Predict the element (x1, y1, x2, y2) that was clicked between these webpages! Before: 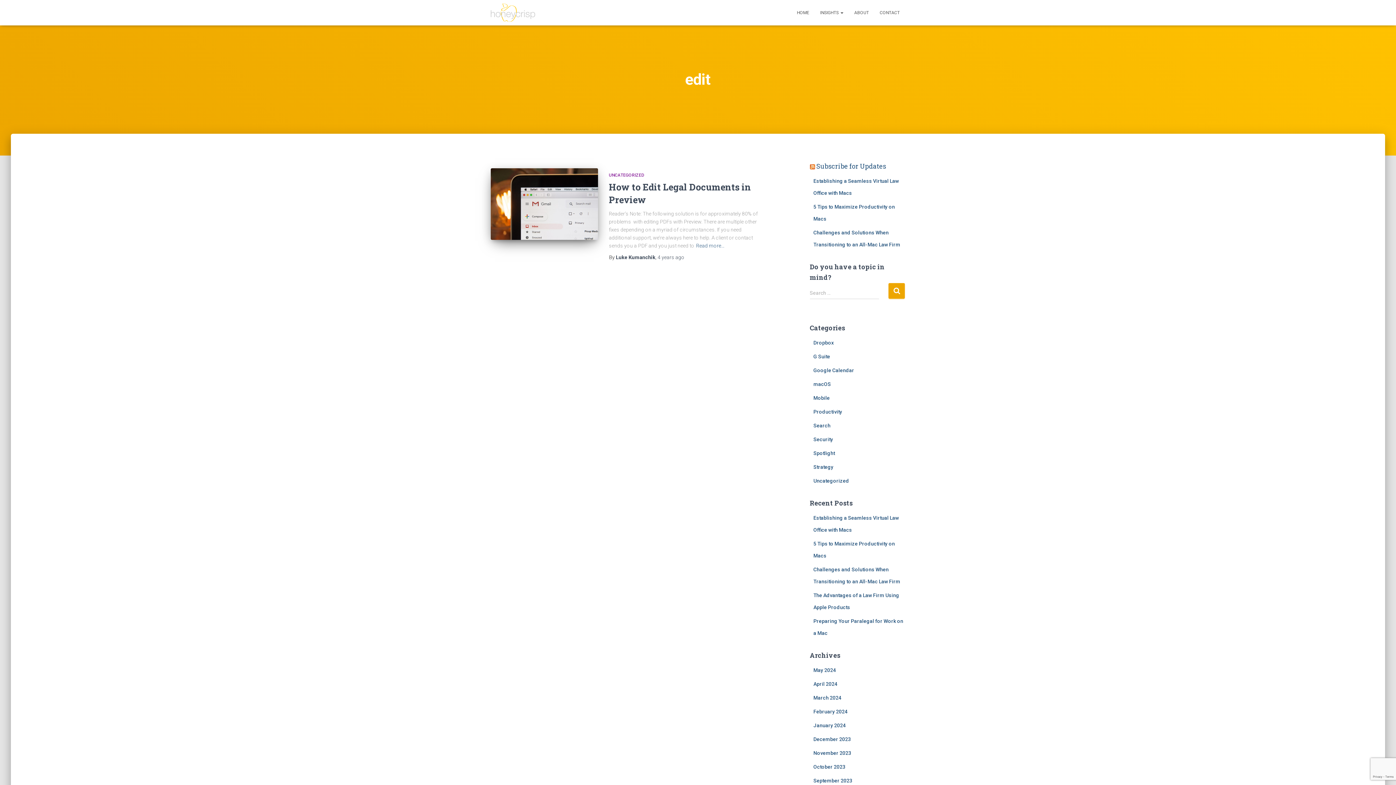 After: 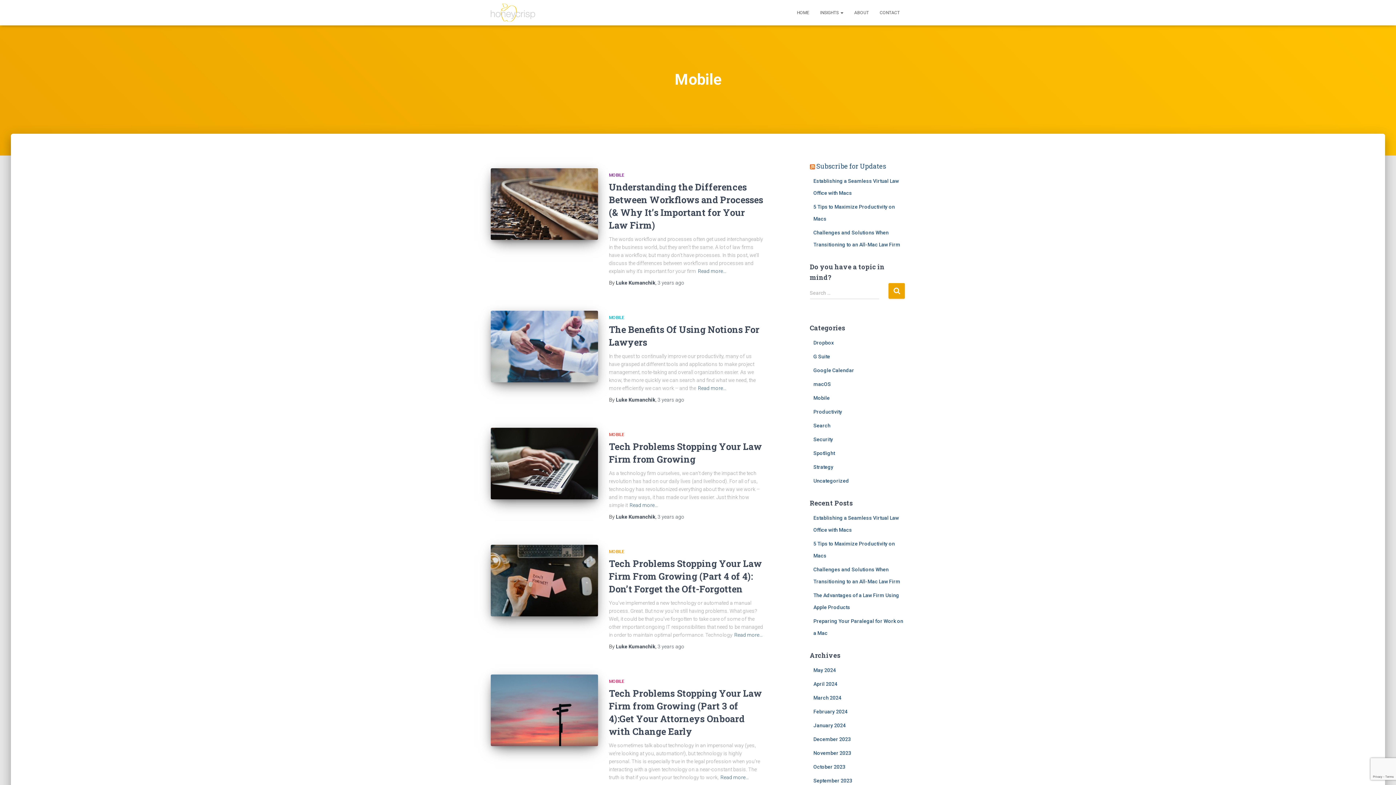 Action: bbox: (813, 395, 830, 401) label: Mobile